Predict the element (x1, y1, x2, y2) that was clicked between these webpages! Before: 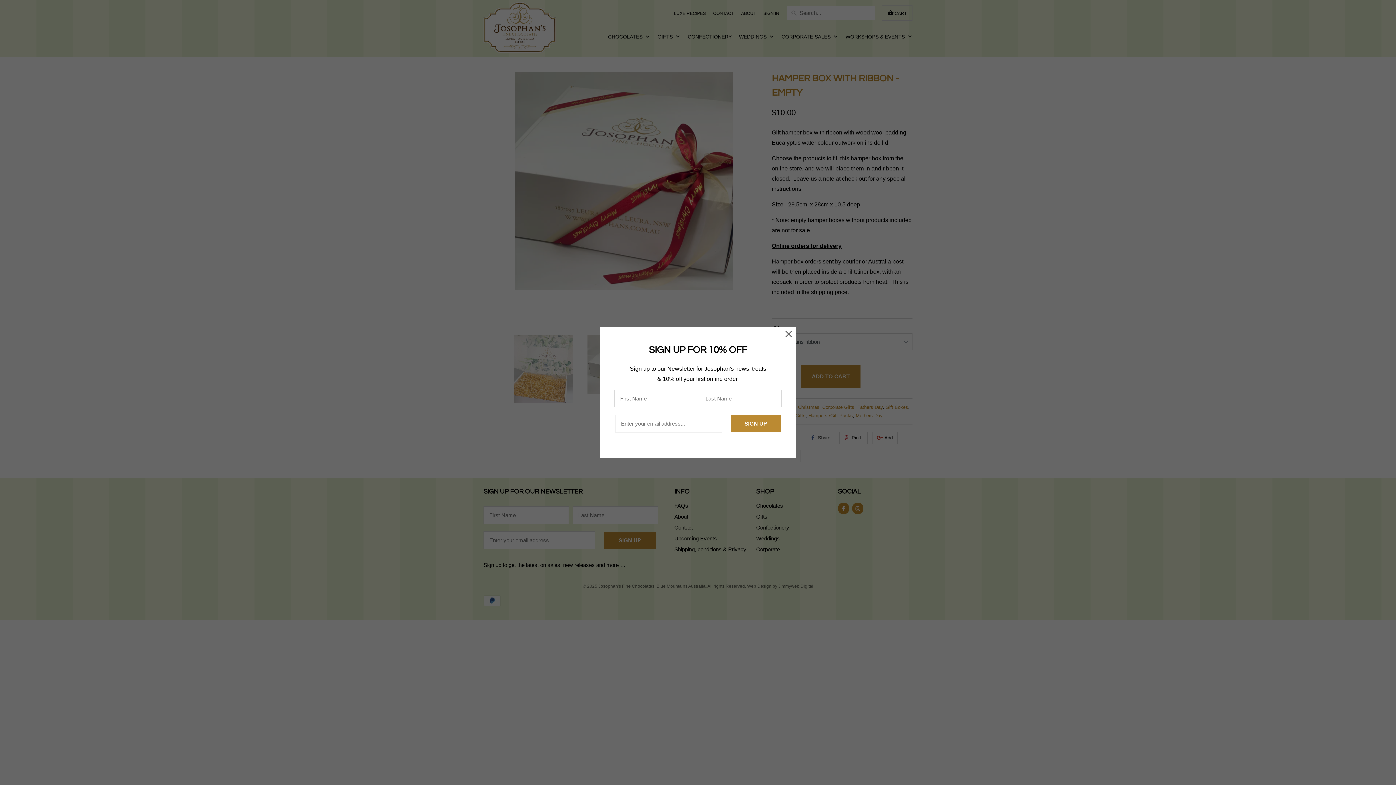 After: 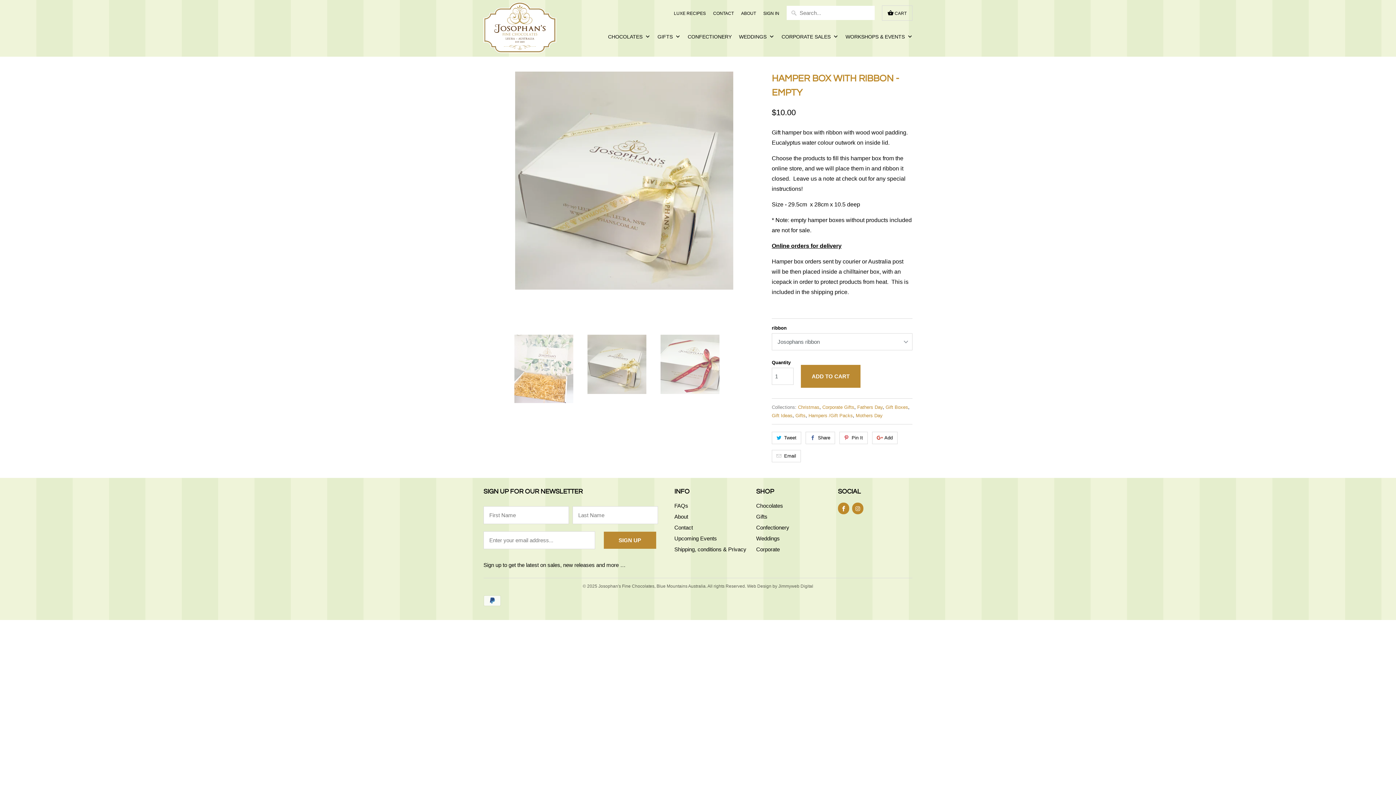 Action: bbox: (782, 328, 795, 341)